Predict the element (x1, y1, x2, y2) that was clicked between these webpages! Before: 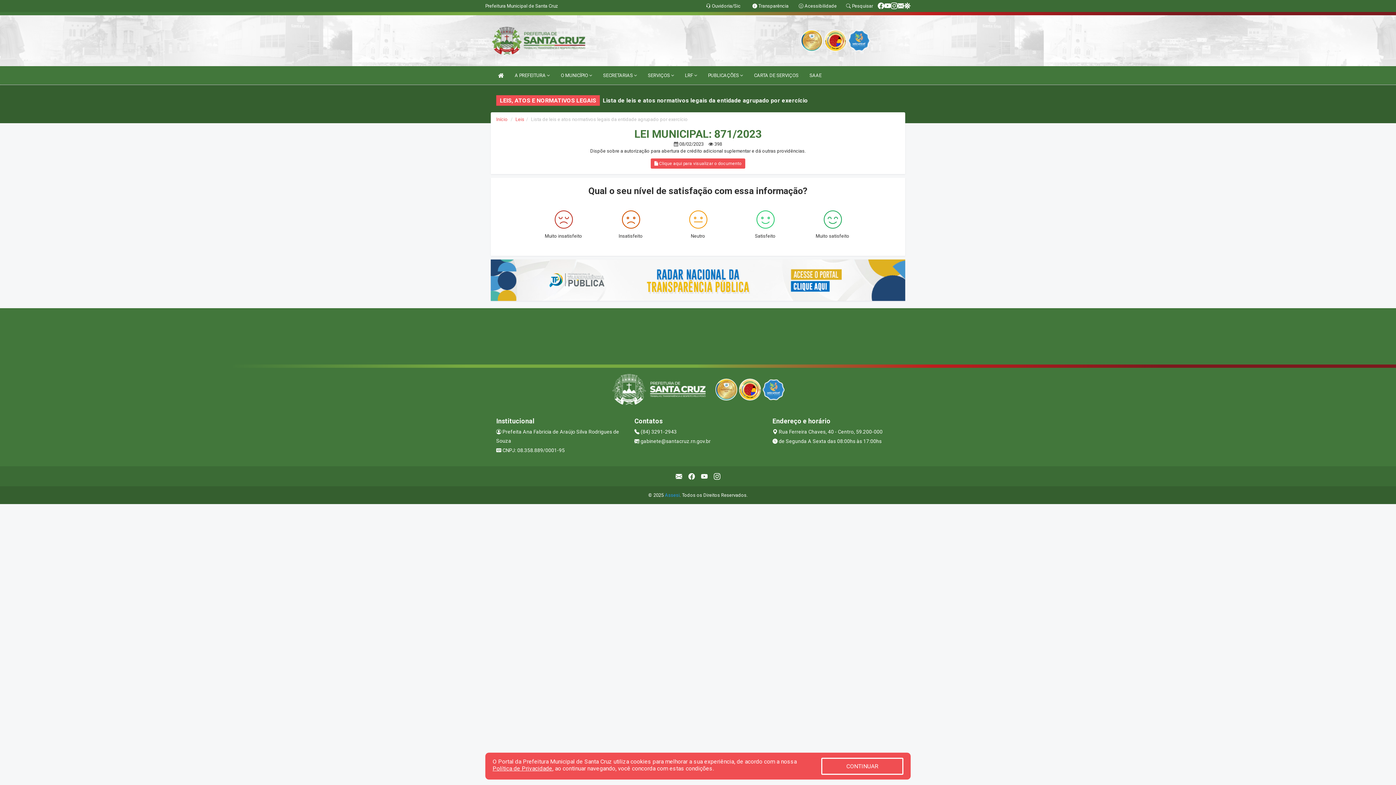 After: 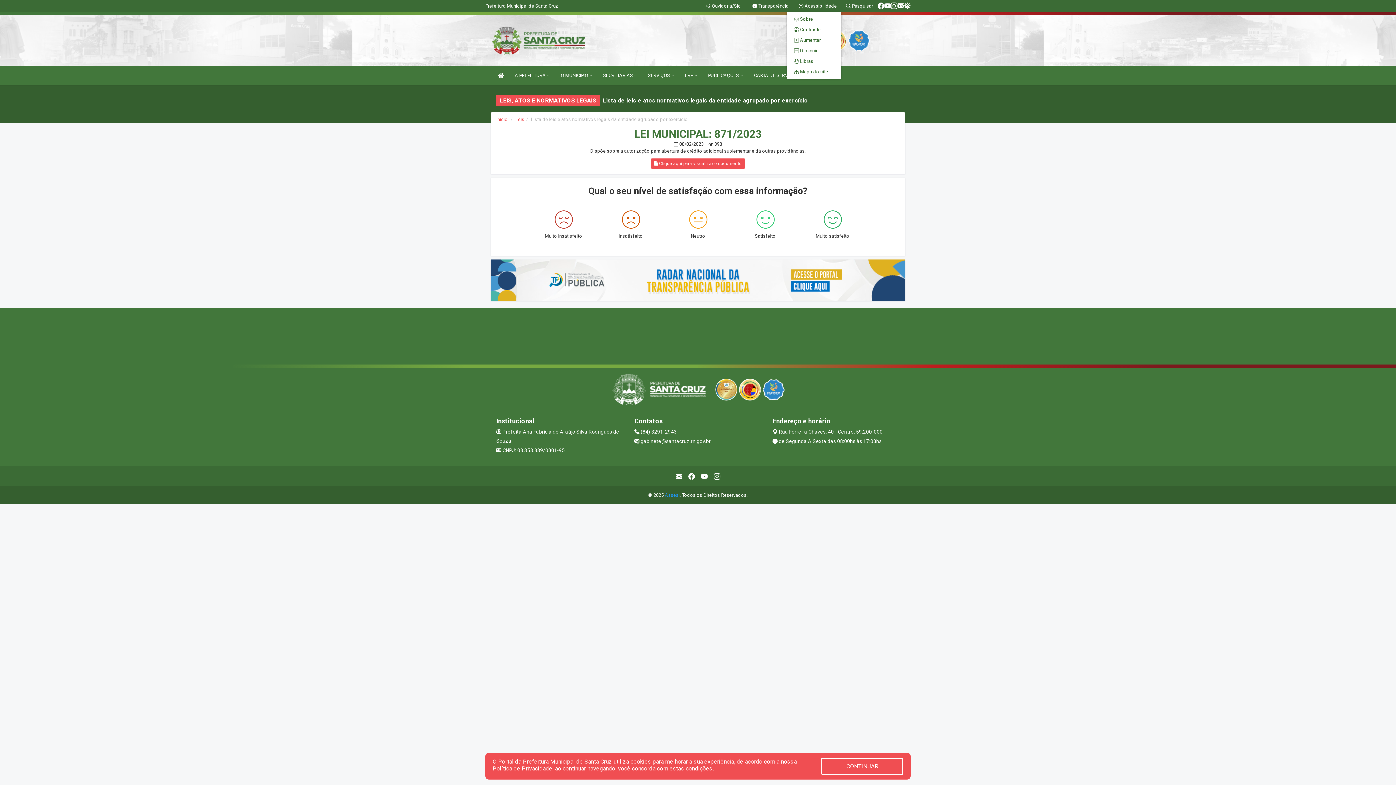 Action: label:  Acessibilidade bbox: (798, 3, 837, 8)